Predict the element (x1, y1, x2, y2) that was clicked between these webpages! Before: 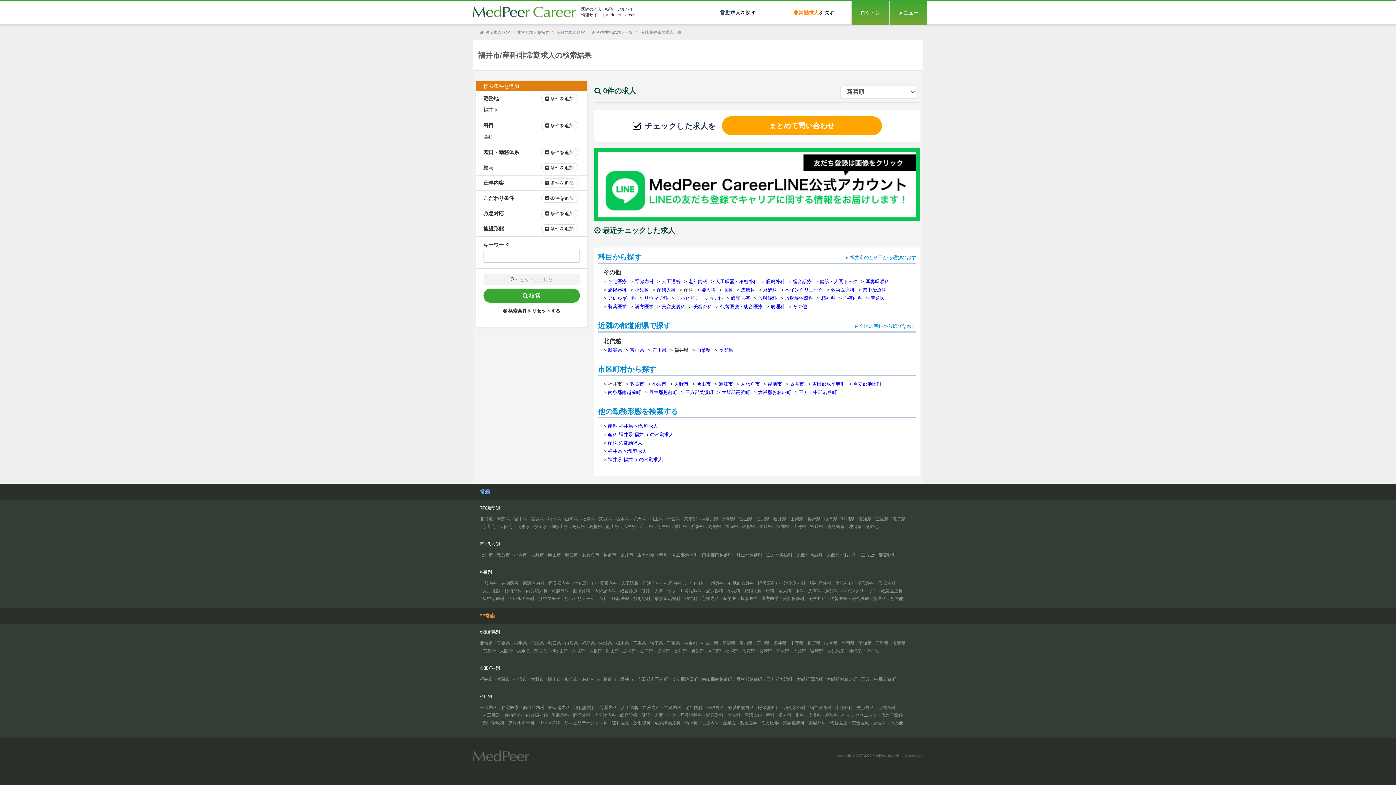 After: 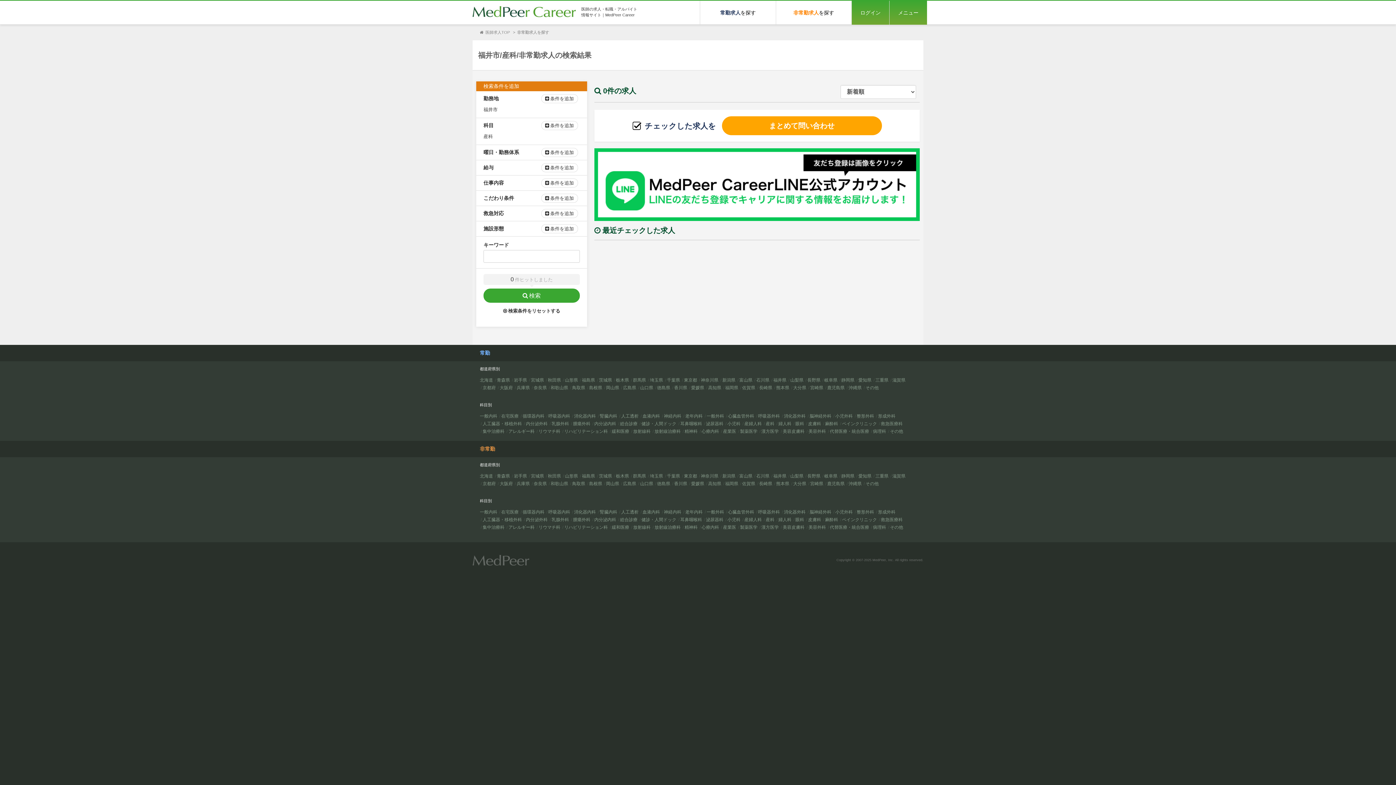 Action: label: 検索 bbox: (483, 288, 580, 302)